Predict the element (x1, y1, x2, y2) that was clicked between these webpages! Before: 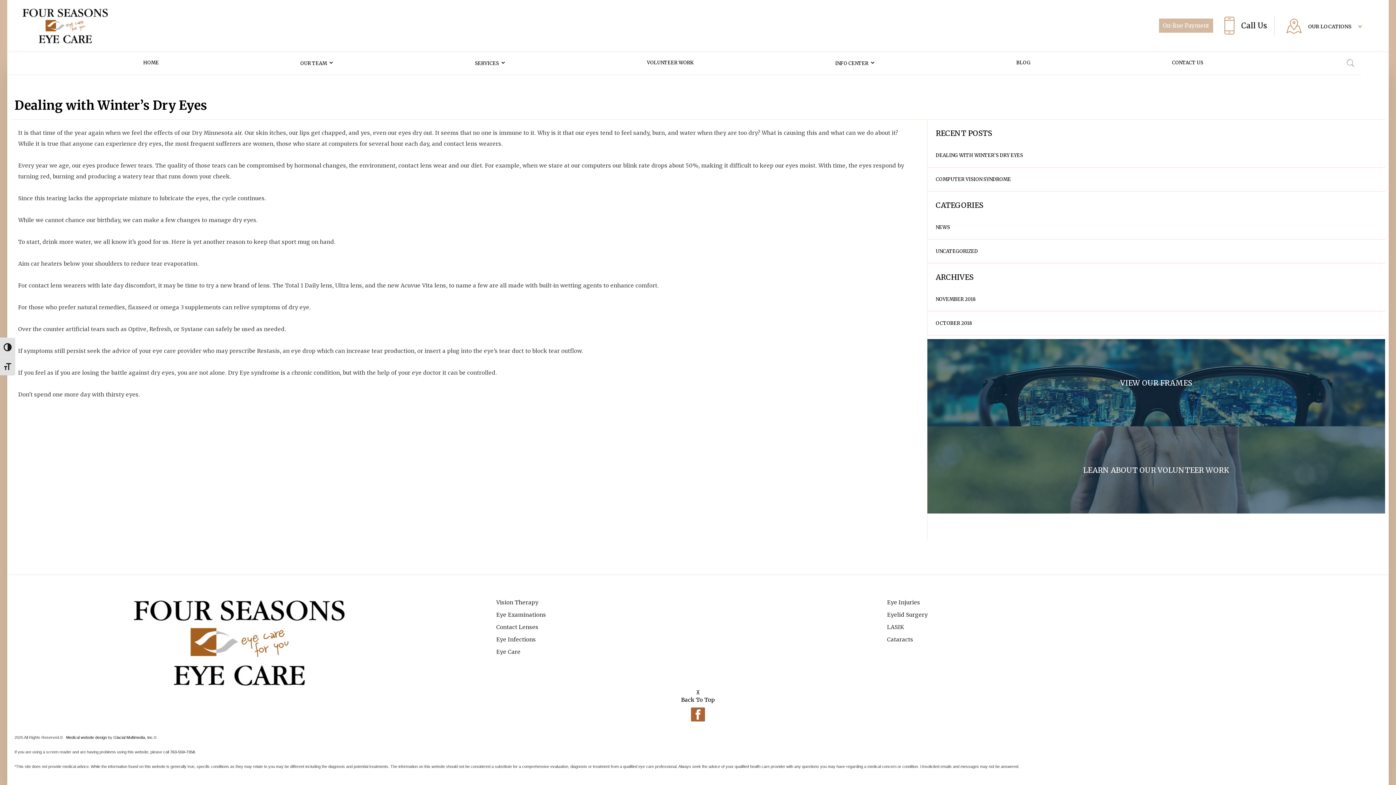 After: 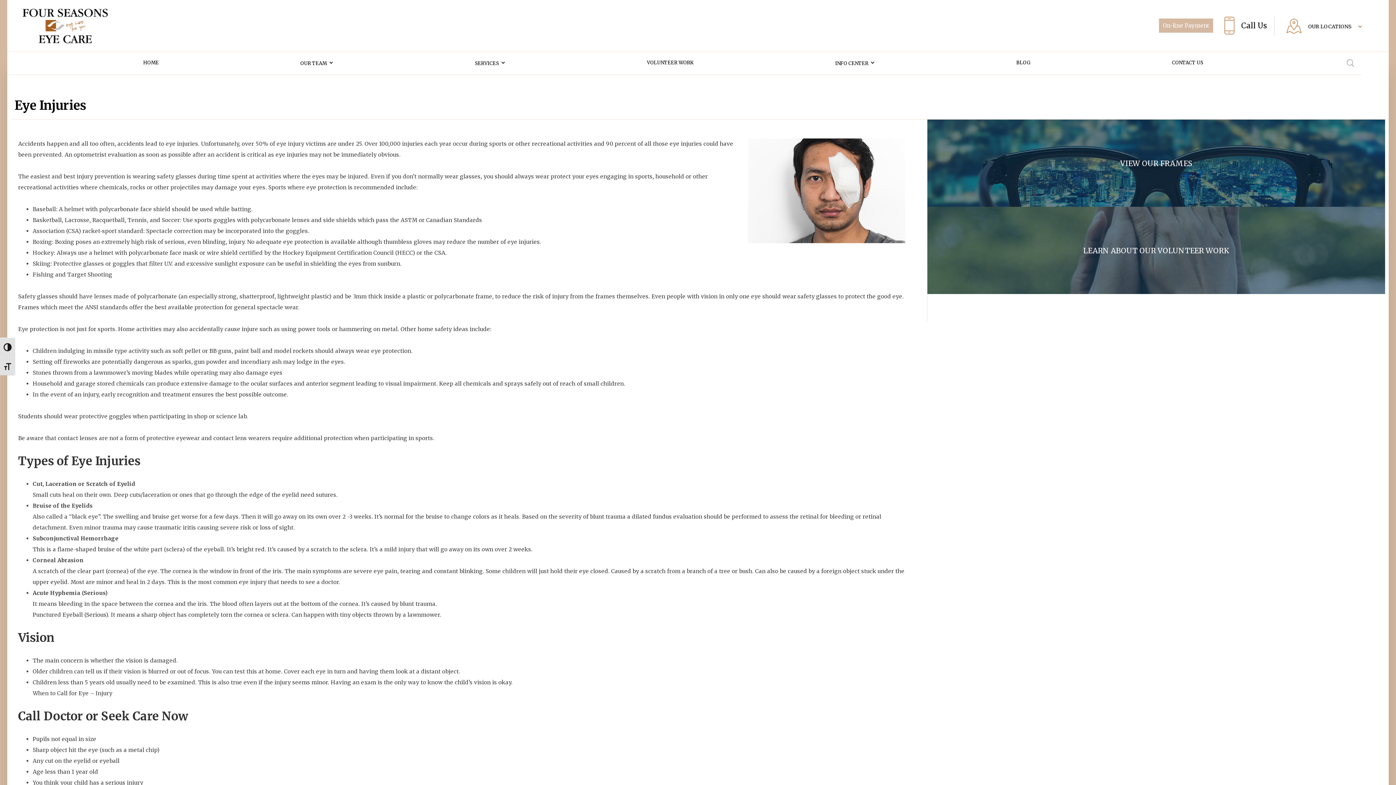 Action: label: Eye Injuries bbox: (881, 596, 1272, 609)